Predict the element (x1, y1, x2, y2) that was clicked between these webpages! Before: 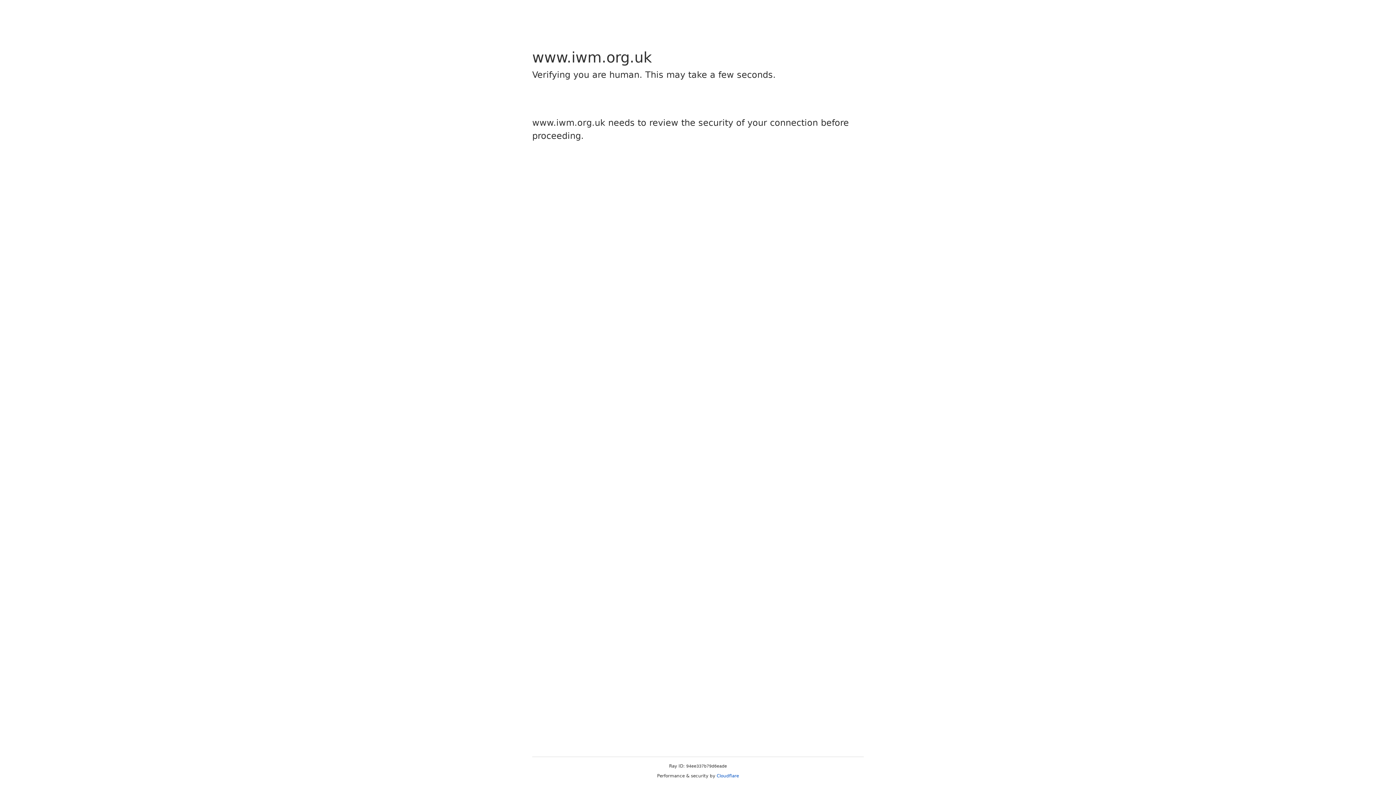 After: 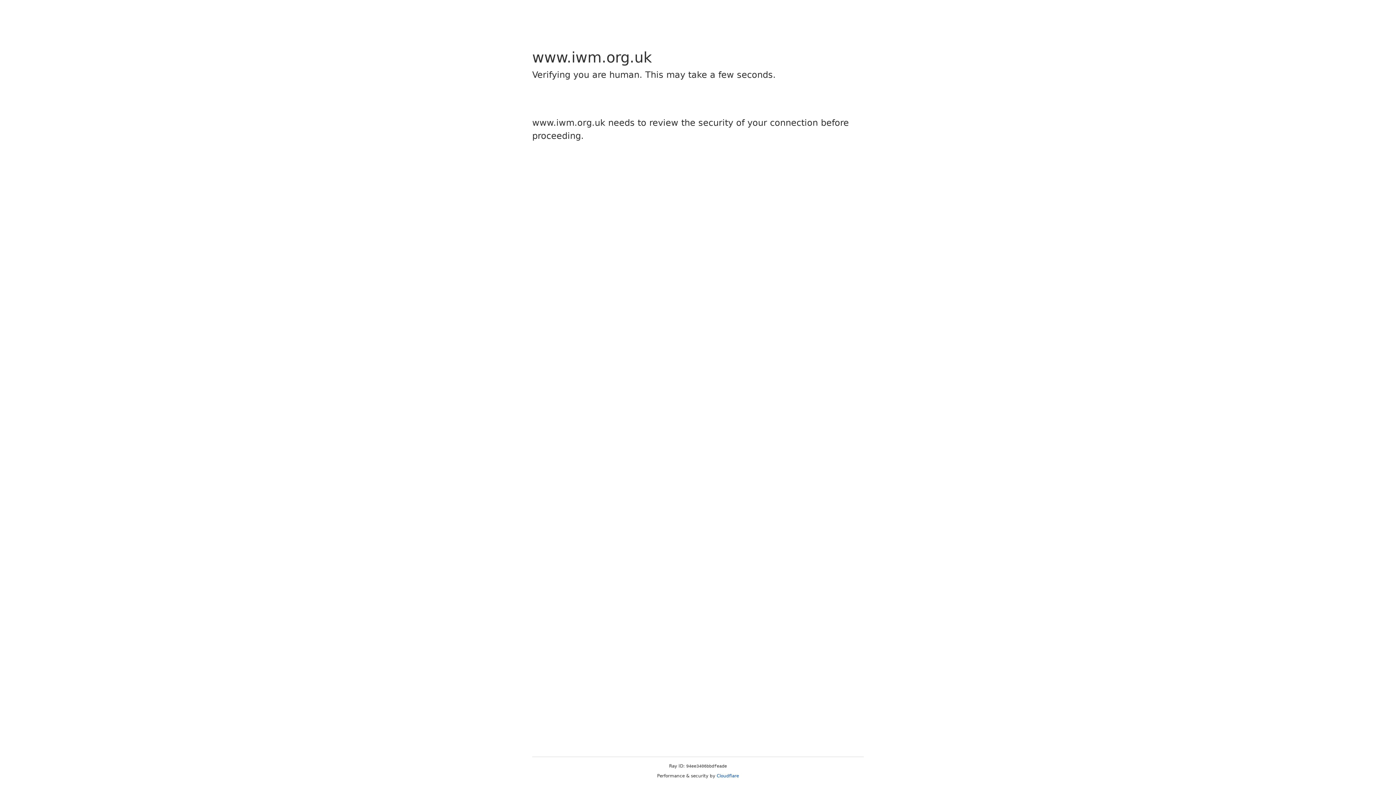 Action: label: Cloudflare bbox: (716, 773, 739, 778)